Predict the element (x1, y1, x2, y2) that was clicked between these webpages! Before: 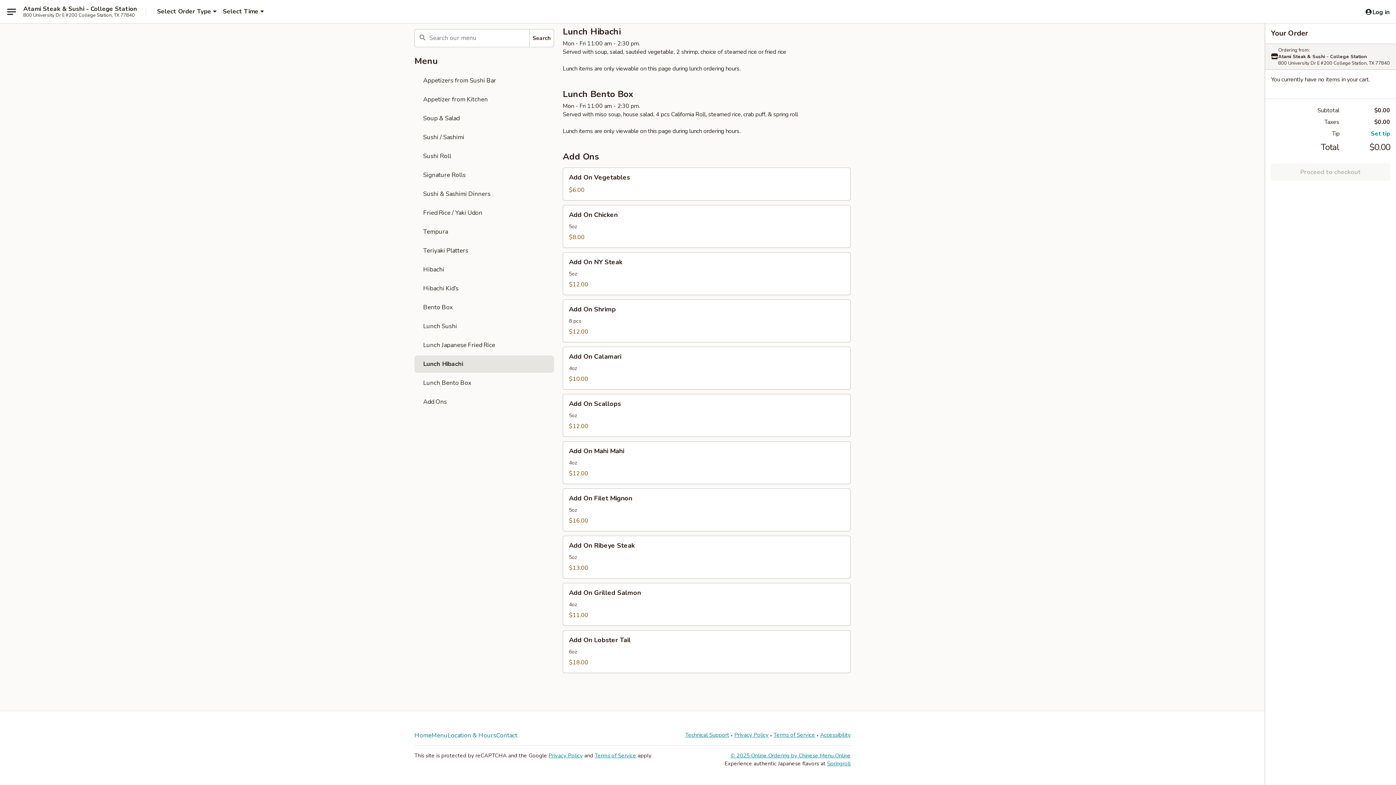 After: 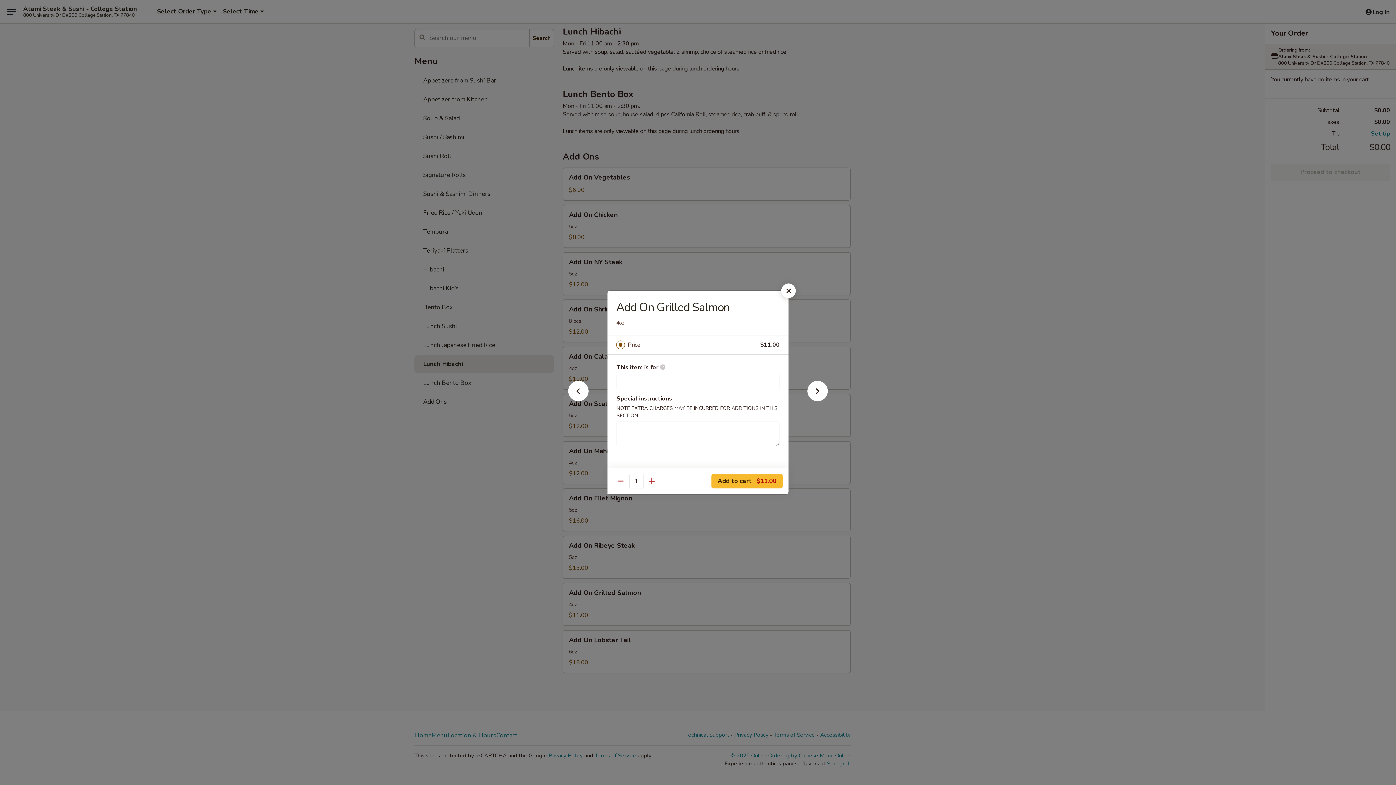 Action: bbox: (563, 583, 850, 625) label: Add On Grilled Salmon